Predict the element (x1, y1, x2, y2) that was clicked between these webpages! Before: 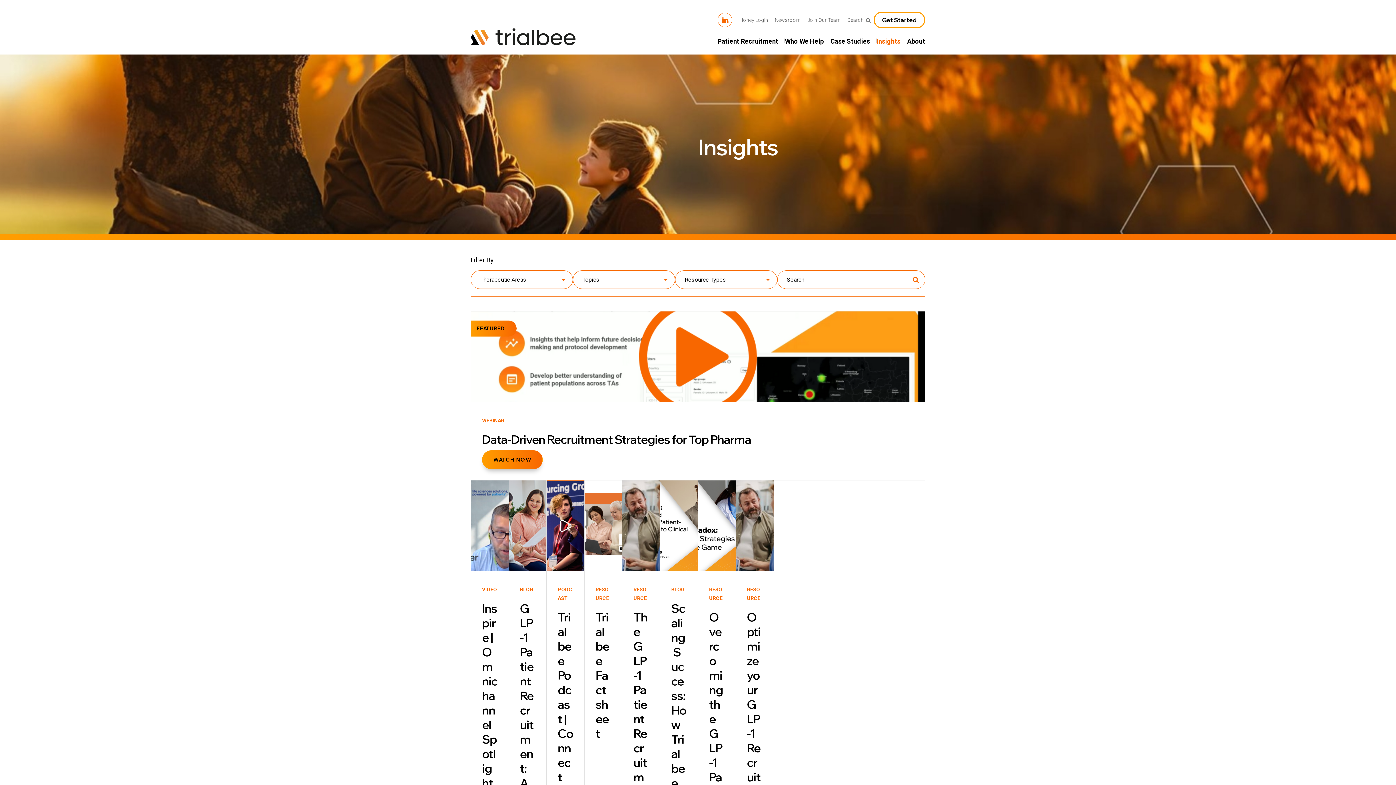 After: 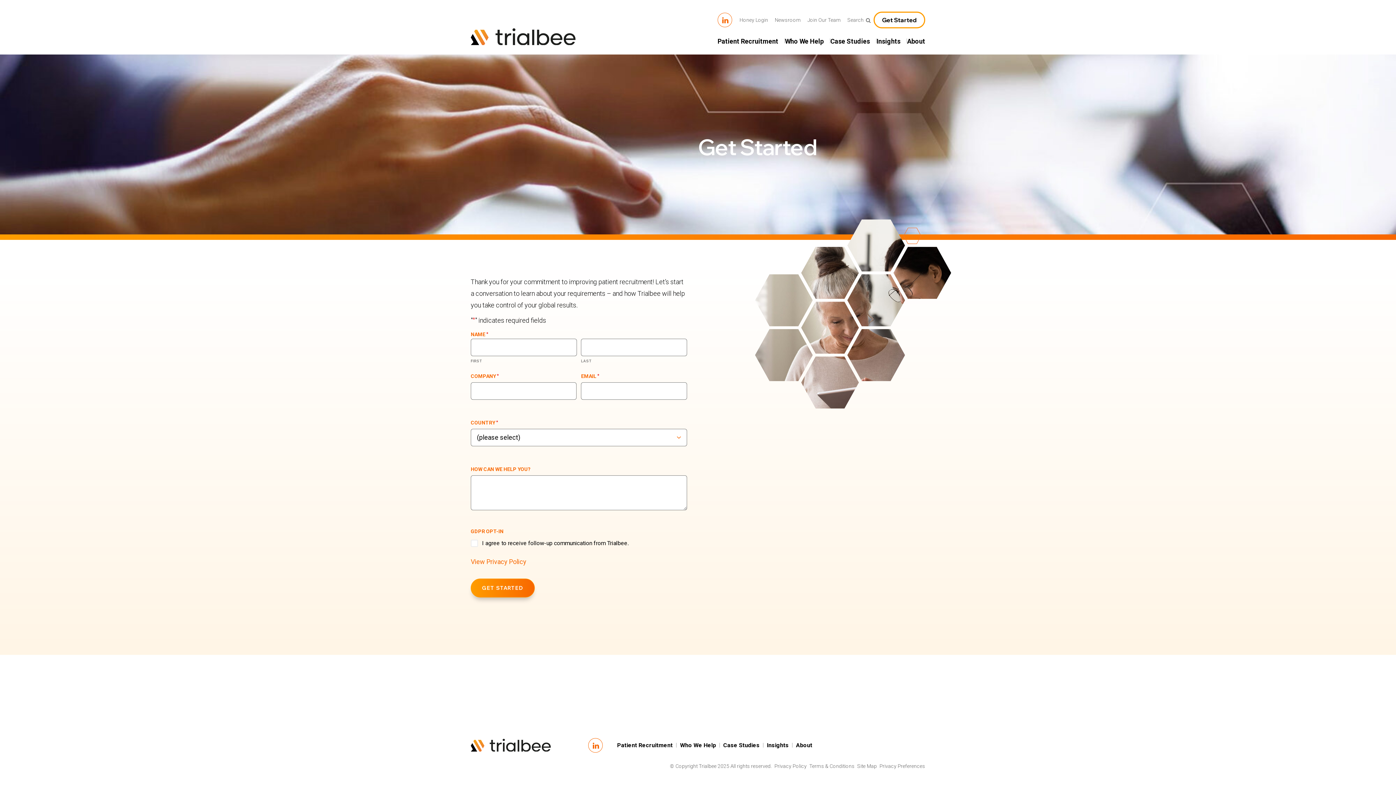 Action: bbox: (873, 11, 925, 28) label: Get Started